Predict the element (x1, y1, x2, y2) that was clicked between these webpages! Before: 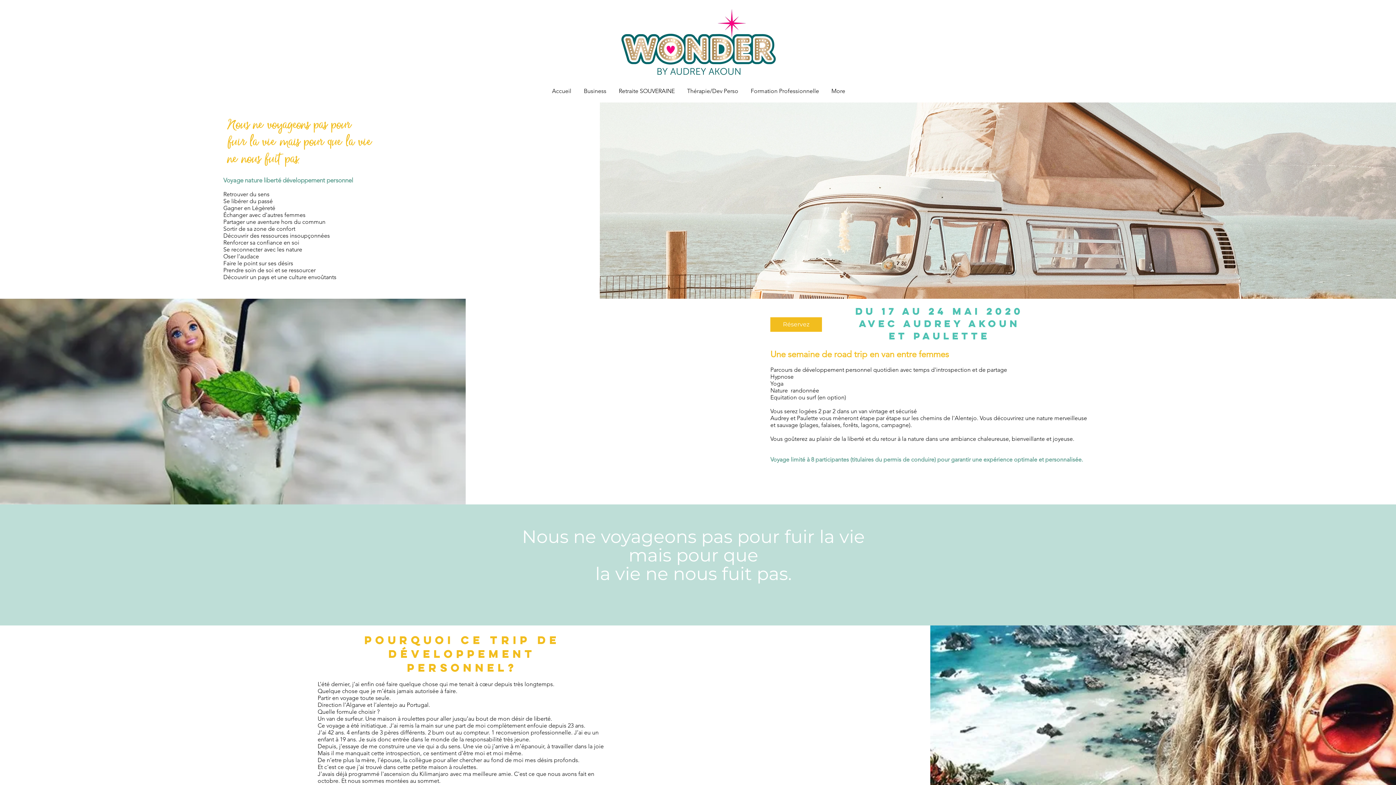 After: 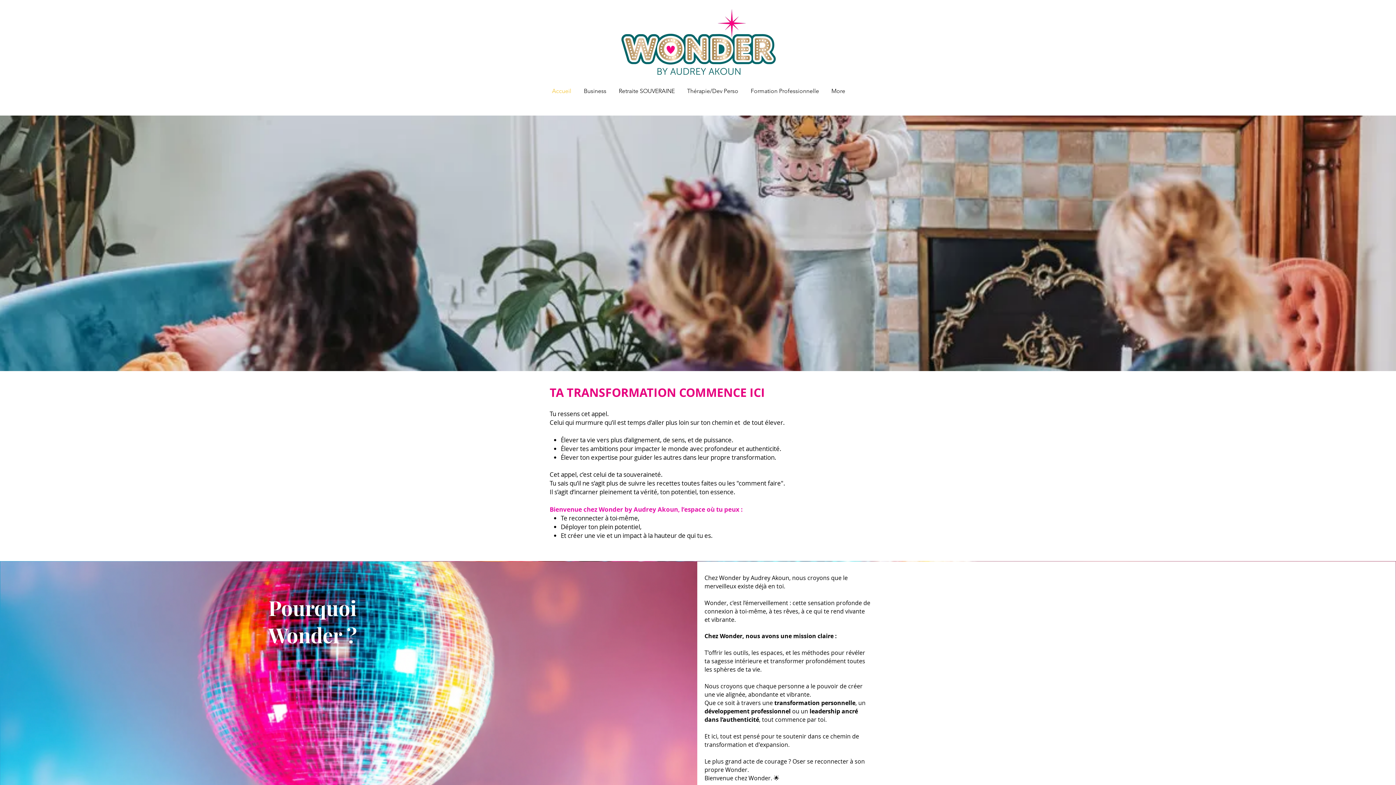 Action: bbox: (545, 82, 577, 100) label: Accueil